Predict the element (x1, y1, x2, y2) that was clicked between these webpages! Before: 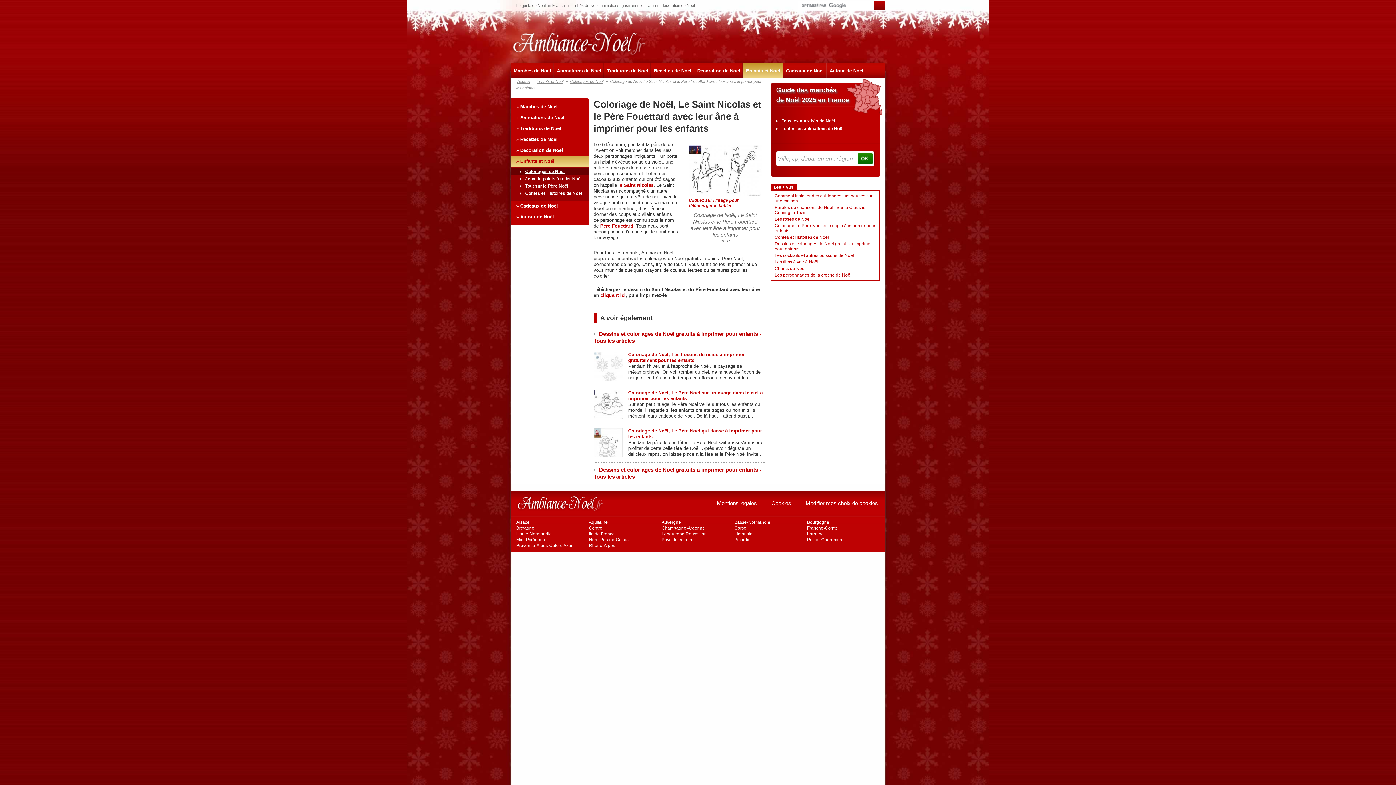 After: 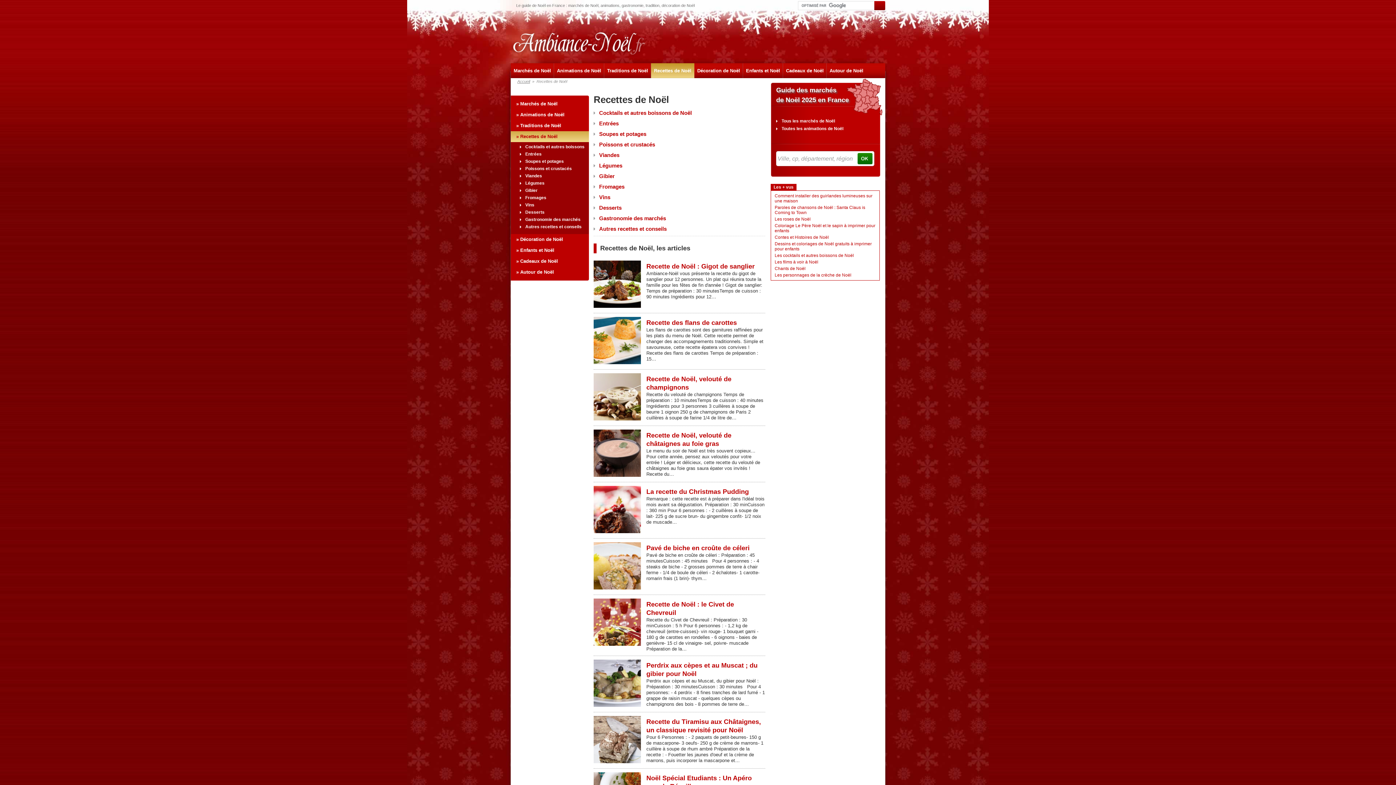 Action: label: Recettes de Noël bbox: (651, 63, 694, 78)